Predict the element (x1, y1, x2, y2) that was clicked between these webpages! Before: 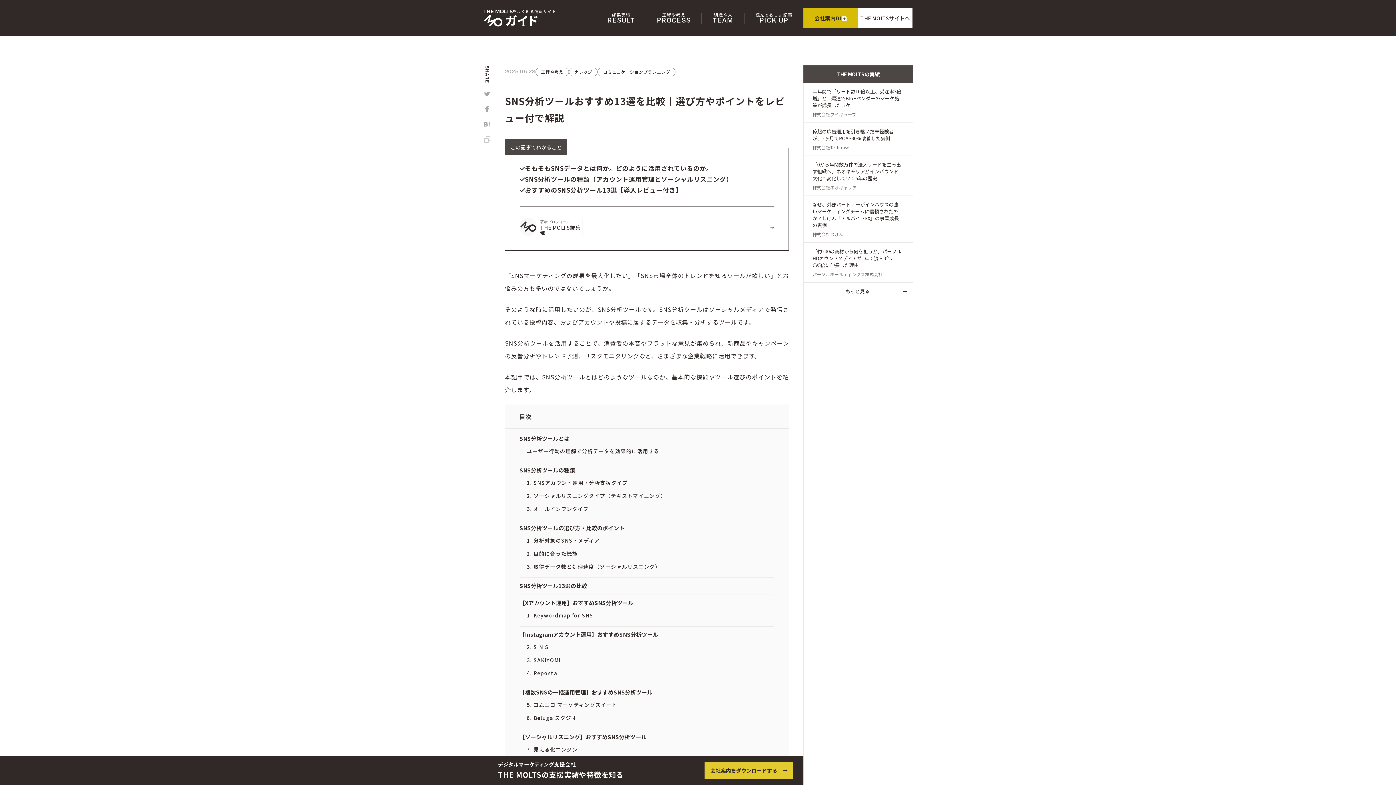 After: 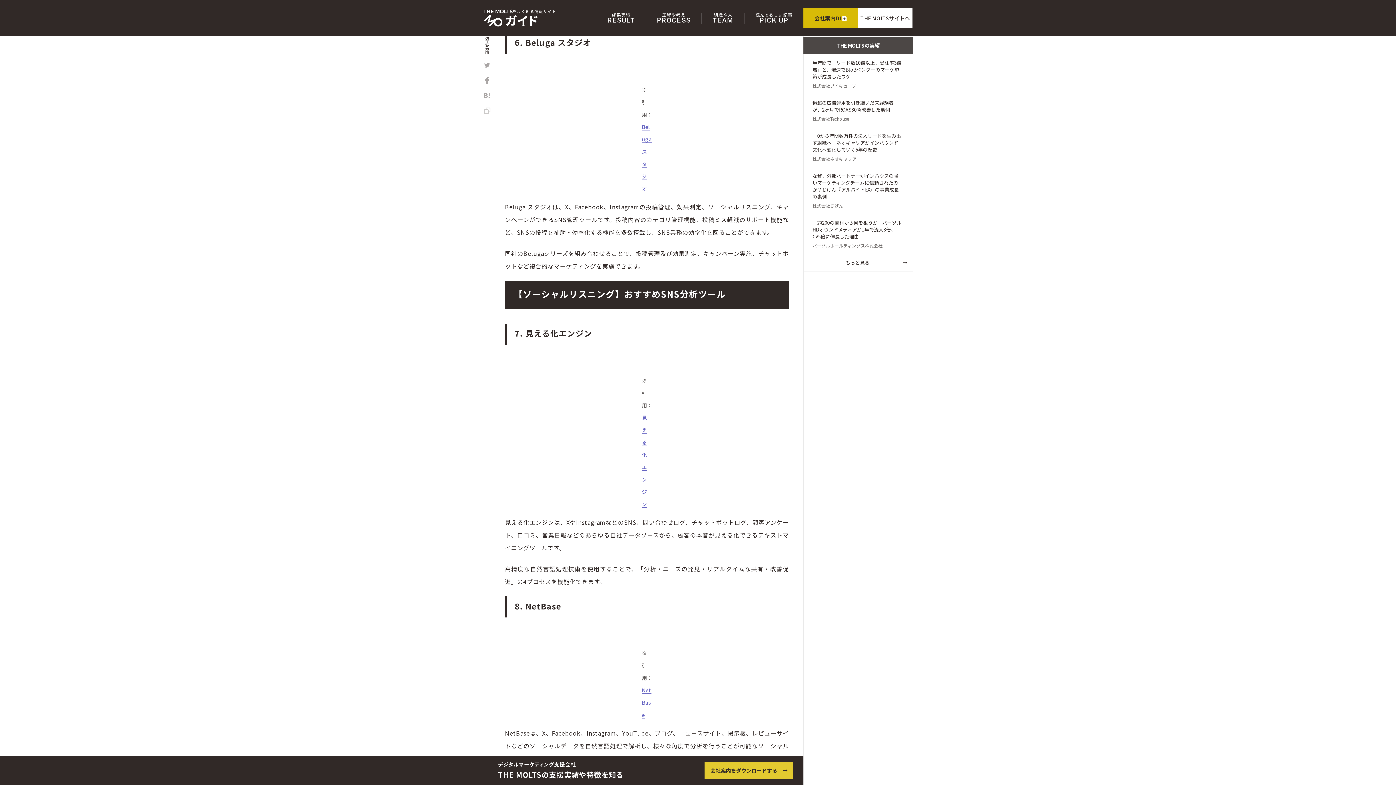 Action: label: 6. Beluga スタジオ bbox: (526, 713, 774, 726)